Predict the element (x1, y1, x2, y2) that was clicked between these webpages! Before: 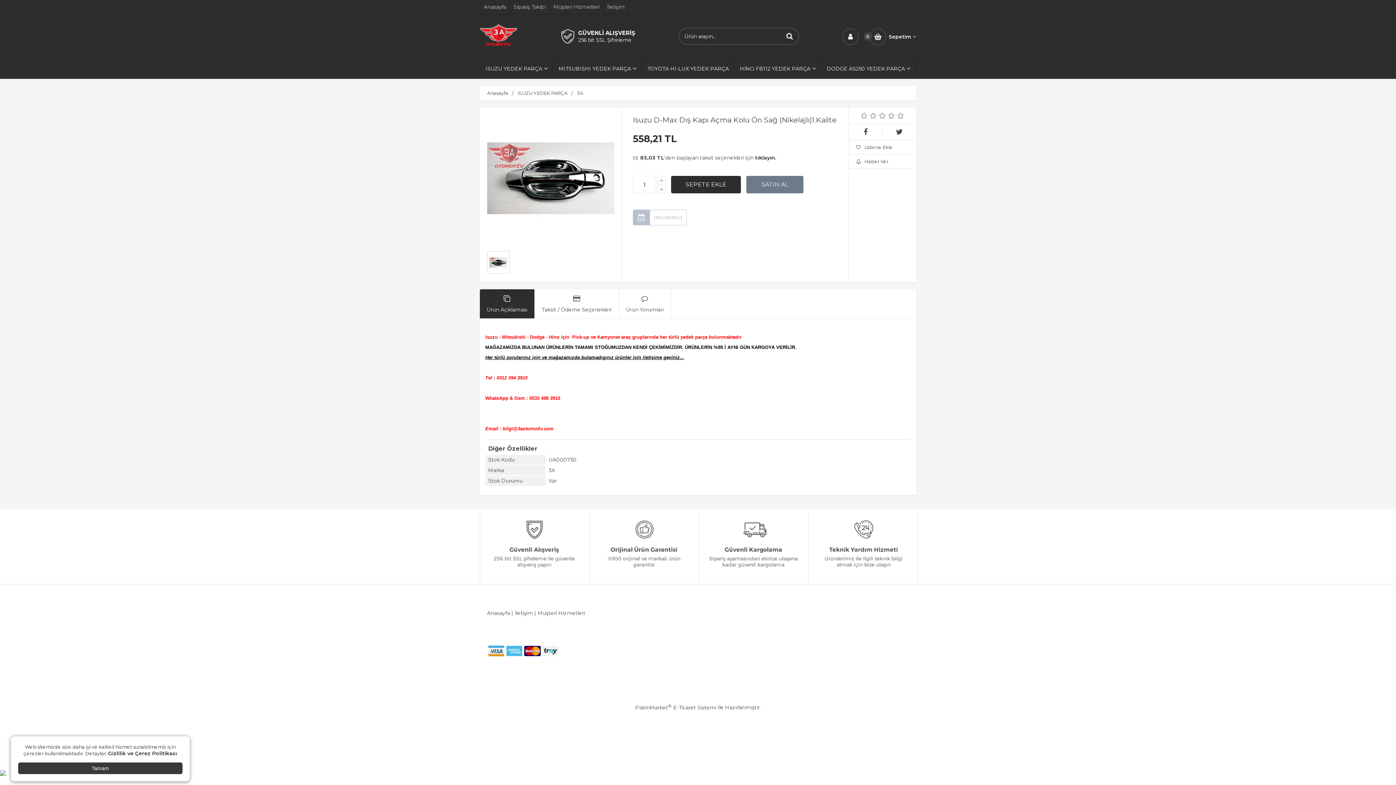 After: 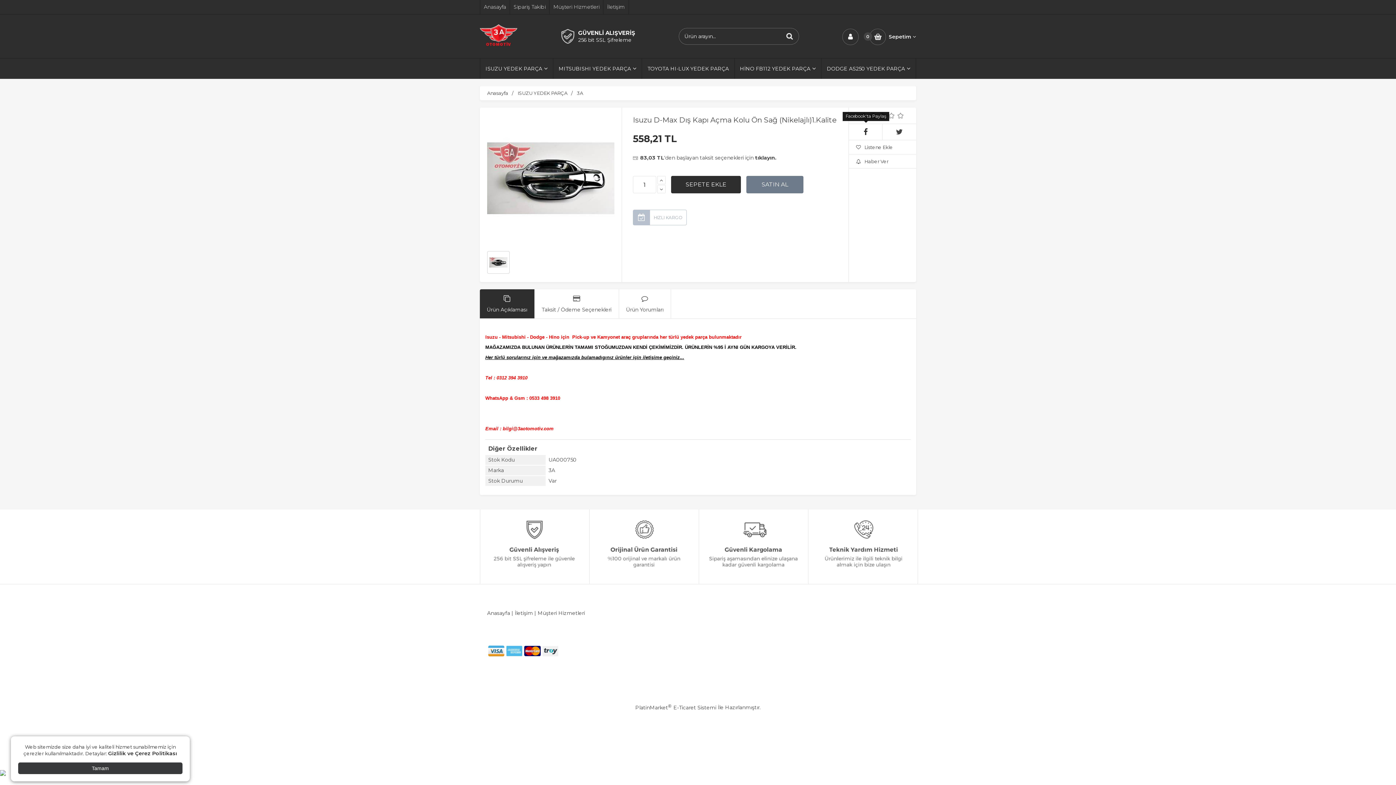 Action: bbox: (849, 124, 882, 140)